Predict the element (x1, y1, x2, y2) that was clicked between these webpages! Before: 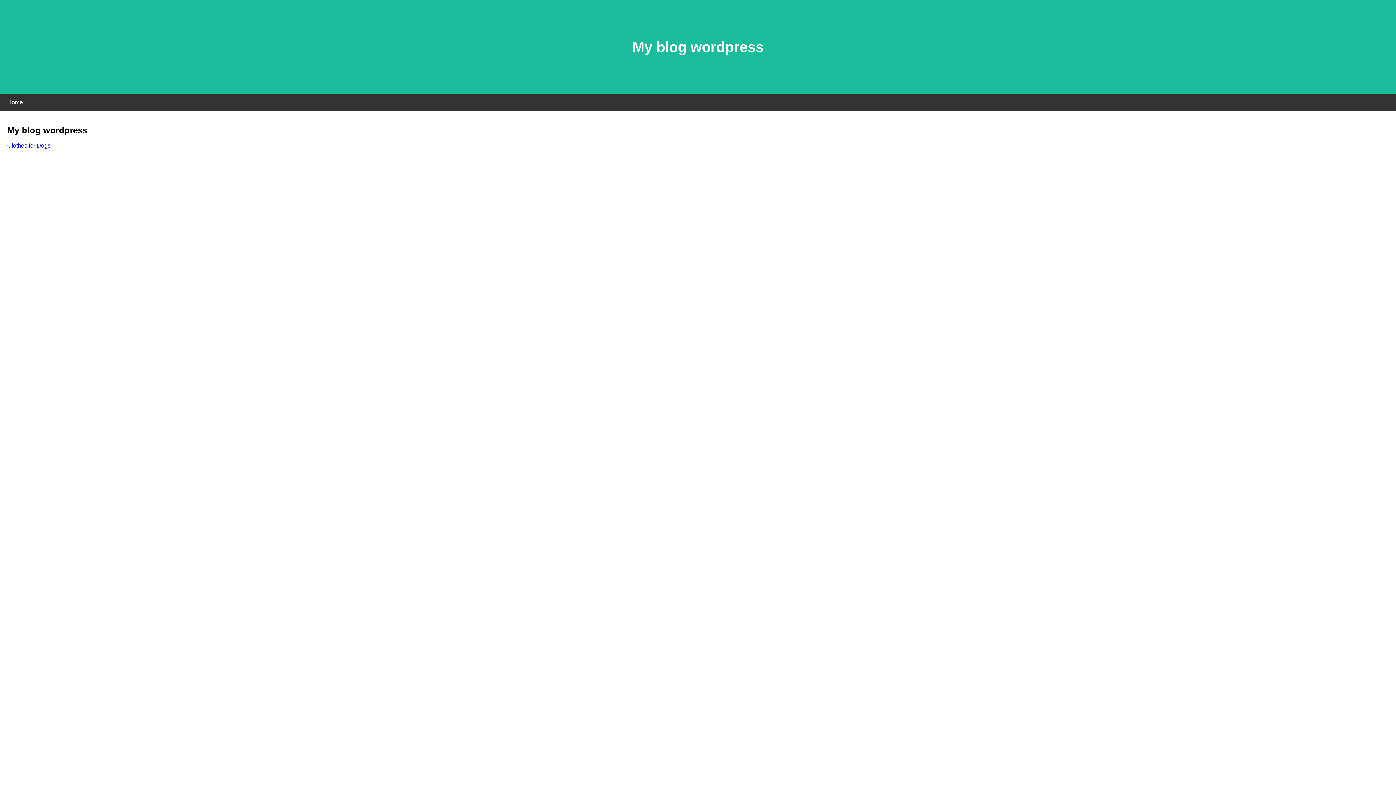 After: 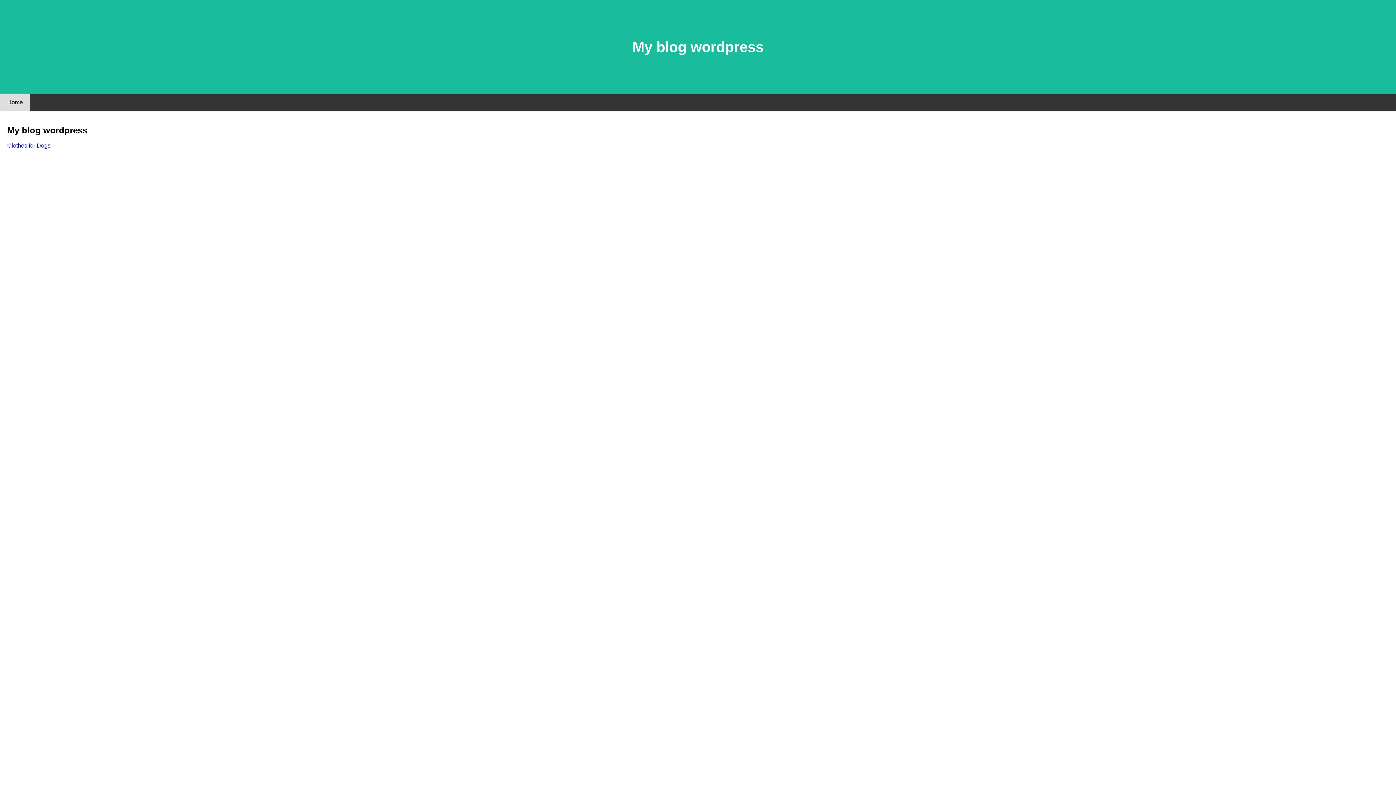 Action: label: Home bbox: (0, 94, 30, 110)